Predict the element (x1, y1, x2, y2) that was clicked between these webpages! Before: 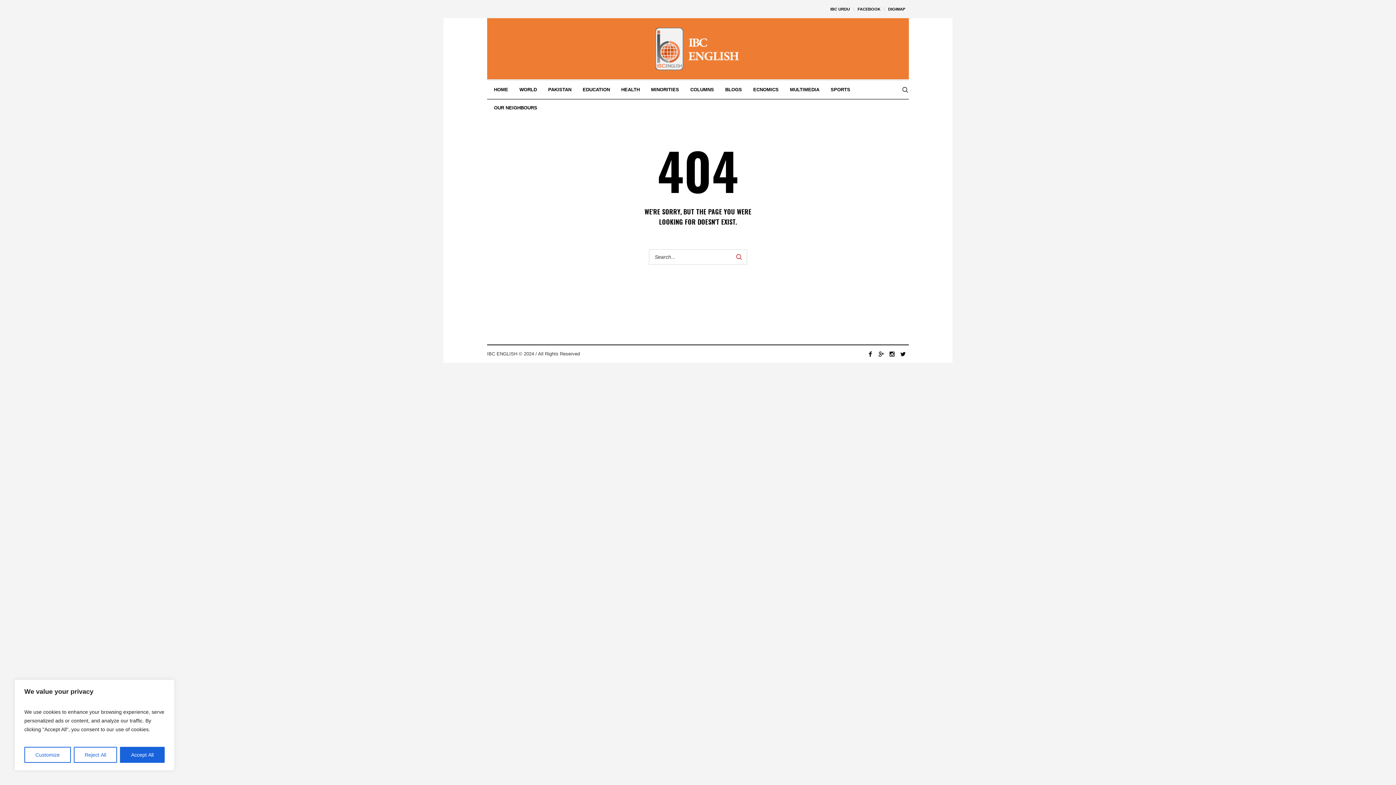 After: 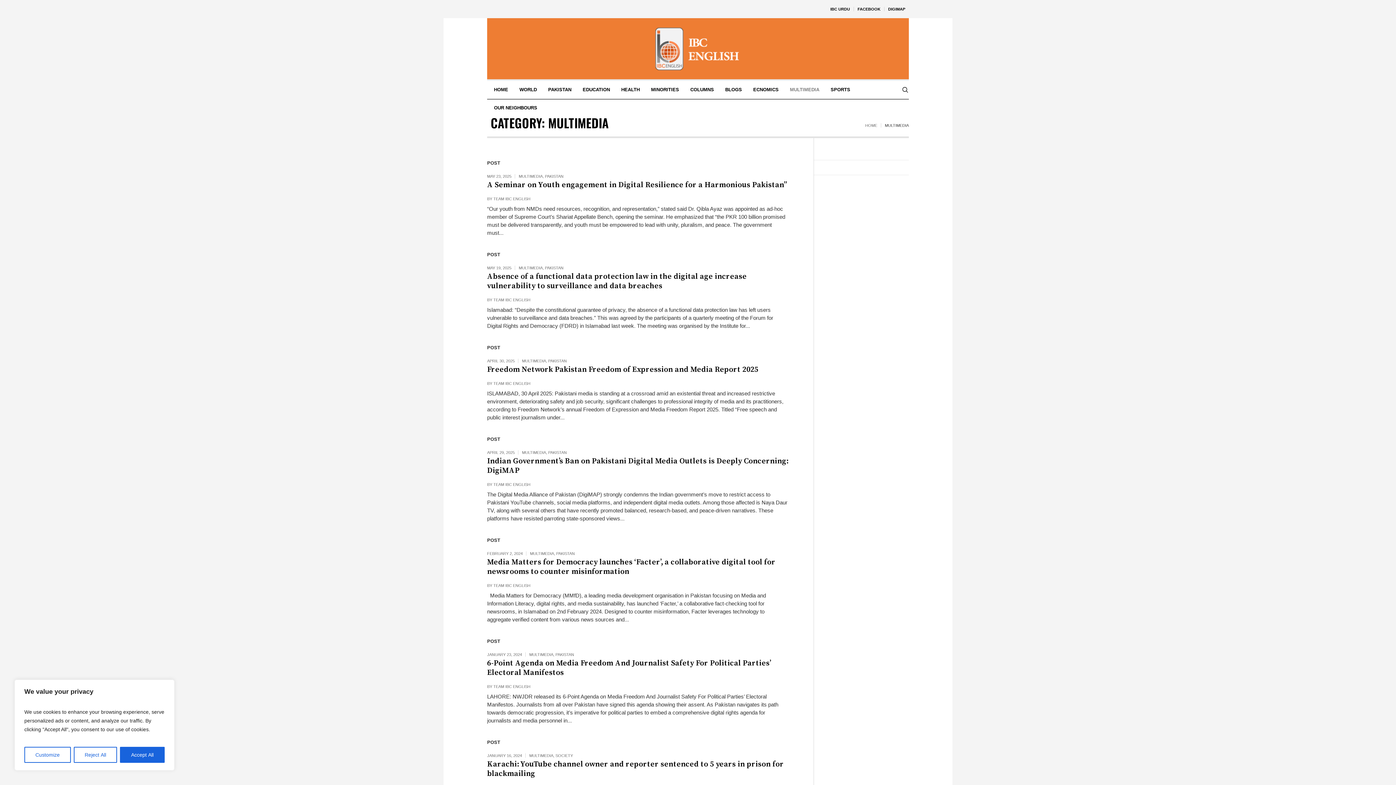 Action: label: MULTIMEDIA bbox: (784, 80, 825, 98)